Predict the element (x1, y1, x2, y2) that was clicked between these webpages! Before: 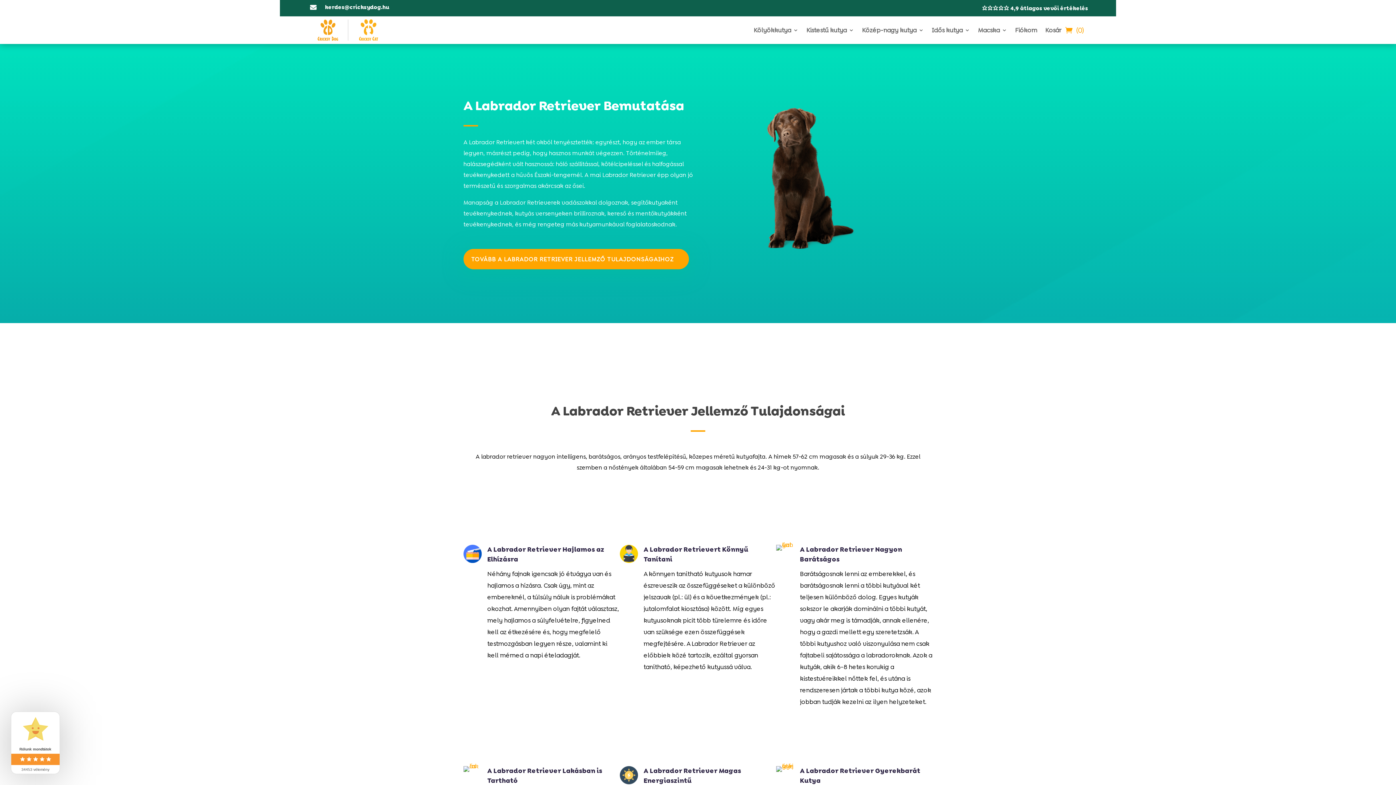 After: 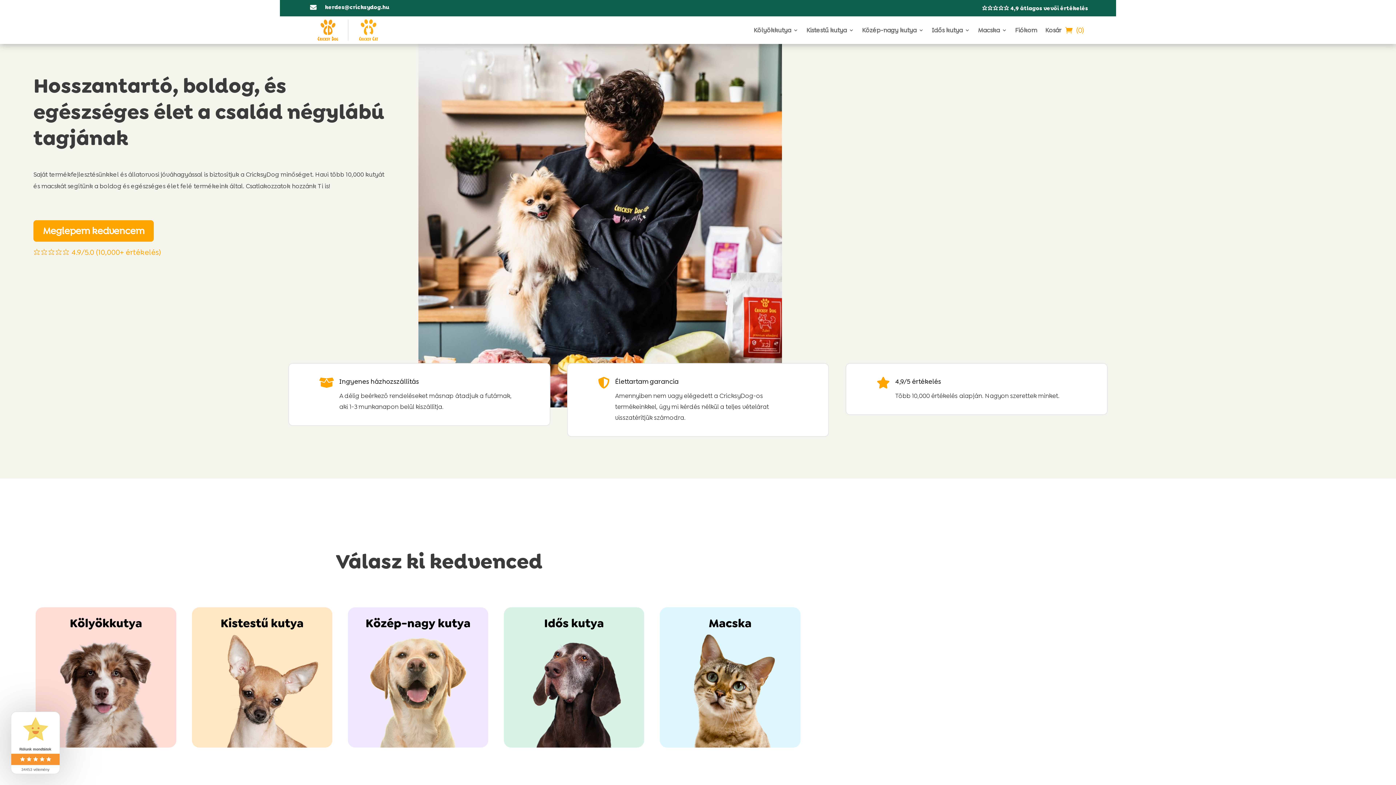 Action: bbox: (307, 18, 387, 42)